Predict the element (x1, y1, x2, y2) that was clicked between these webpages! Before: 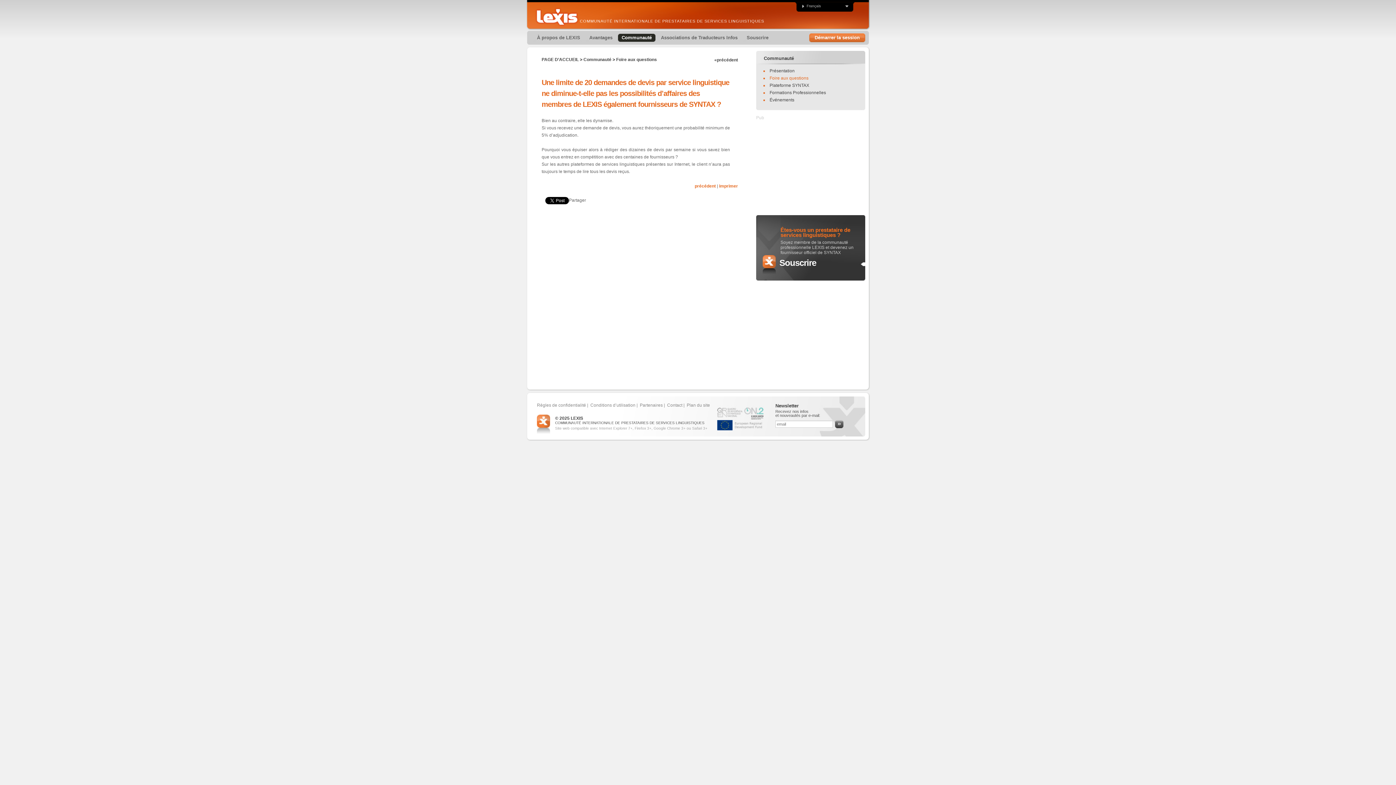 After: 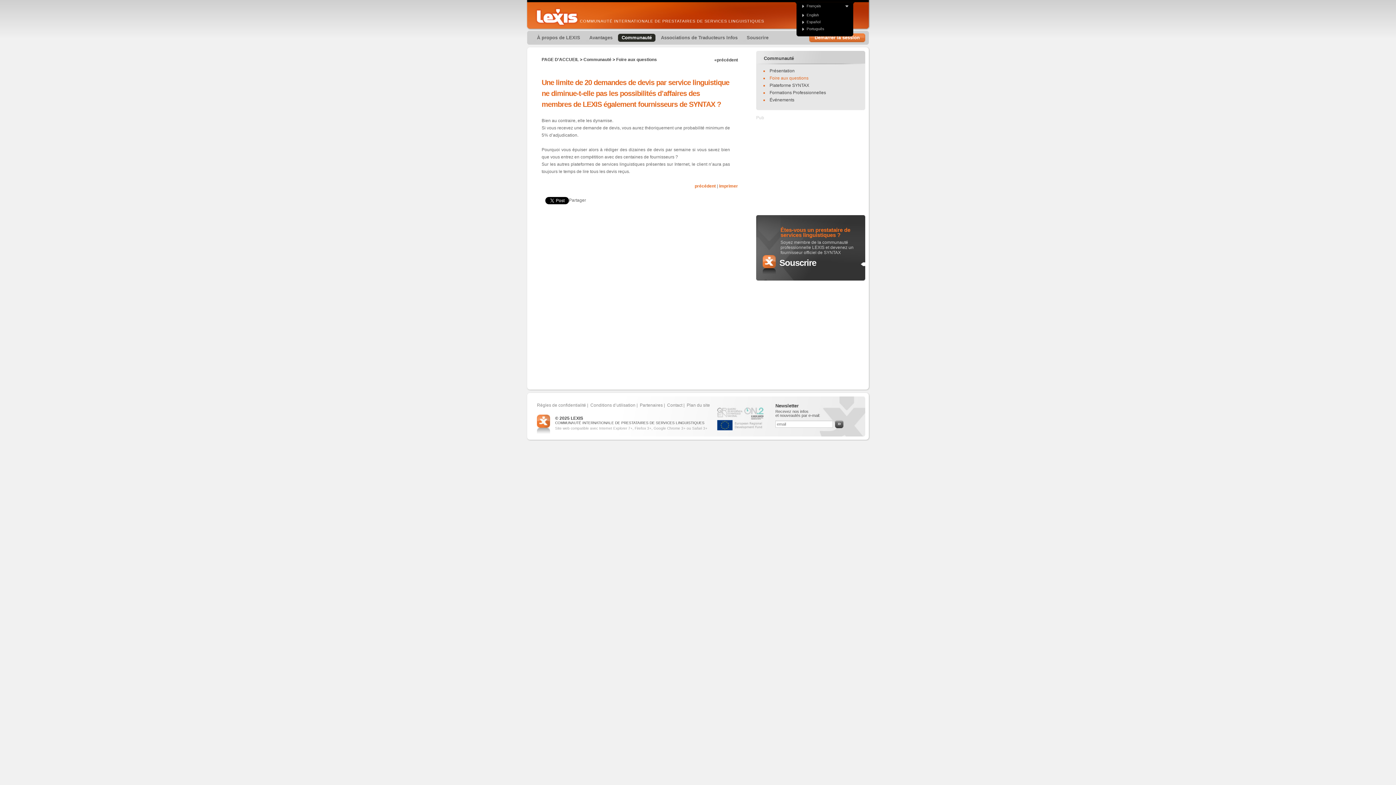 Action: label: Français bbox: (801, 4, 850, 10)